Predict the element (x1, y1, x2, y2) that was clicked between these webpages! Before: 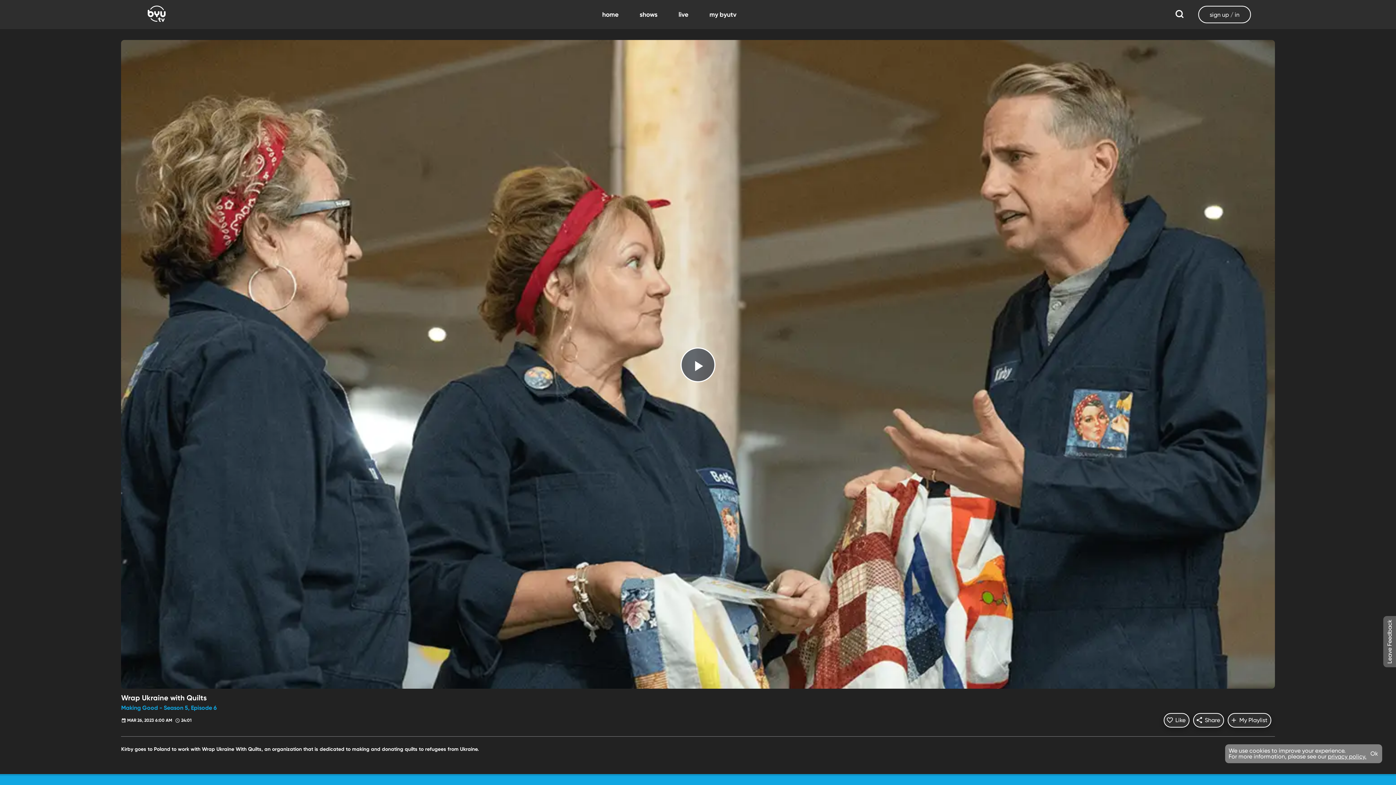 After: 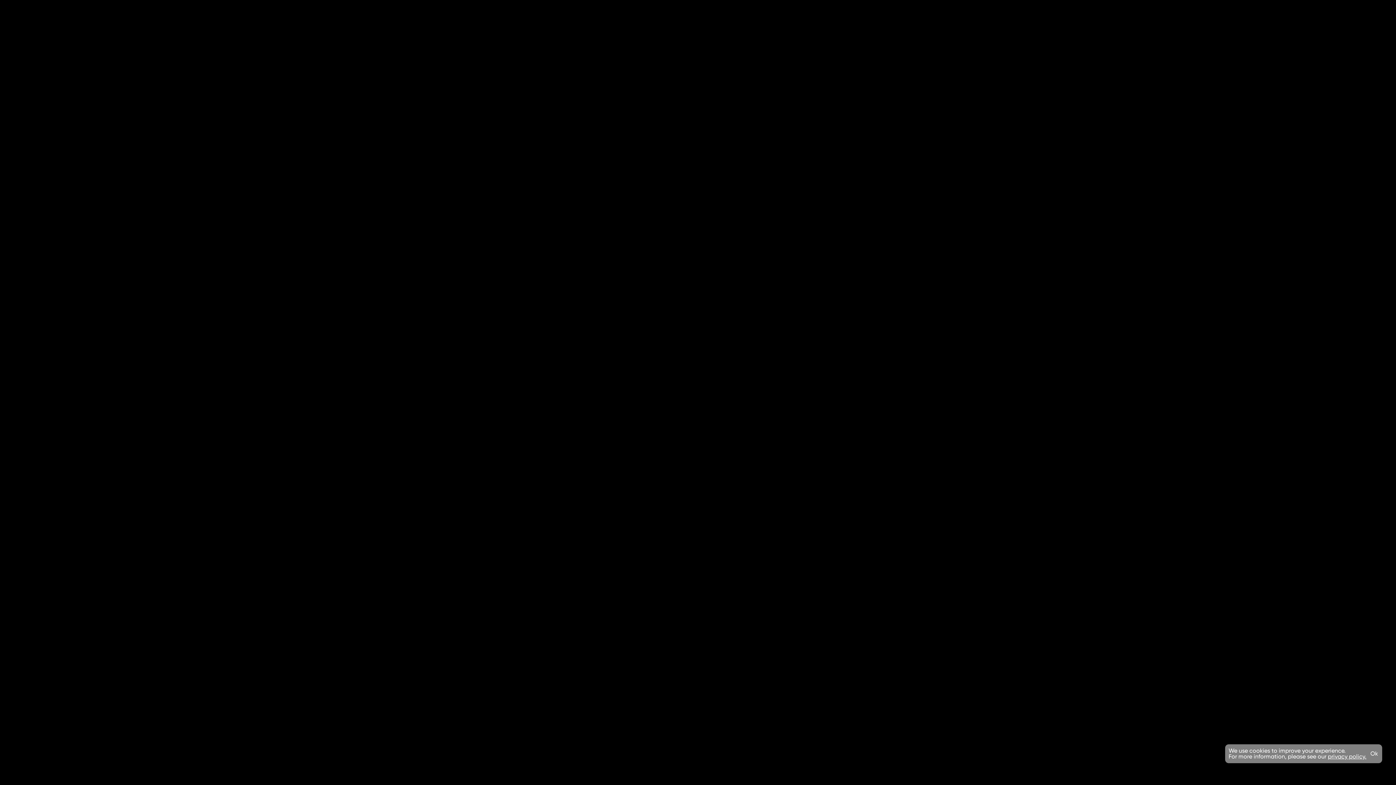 Action: bbox: (680, 347, 715, 382) label: Play